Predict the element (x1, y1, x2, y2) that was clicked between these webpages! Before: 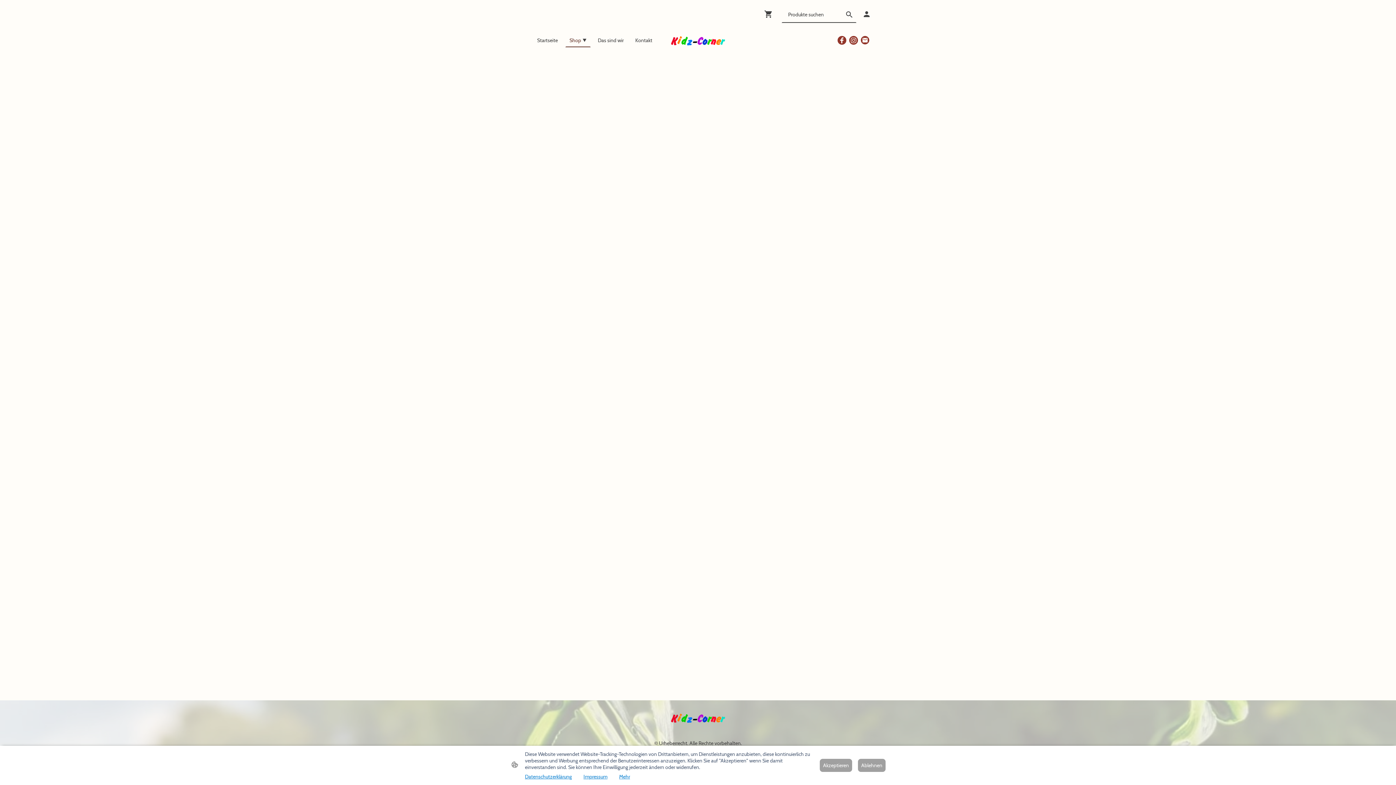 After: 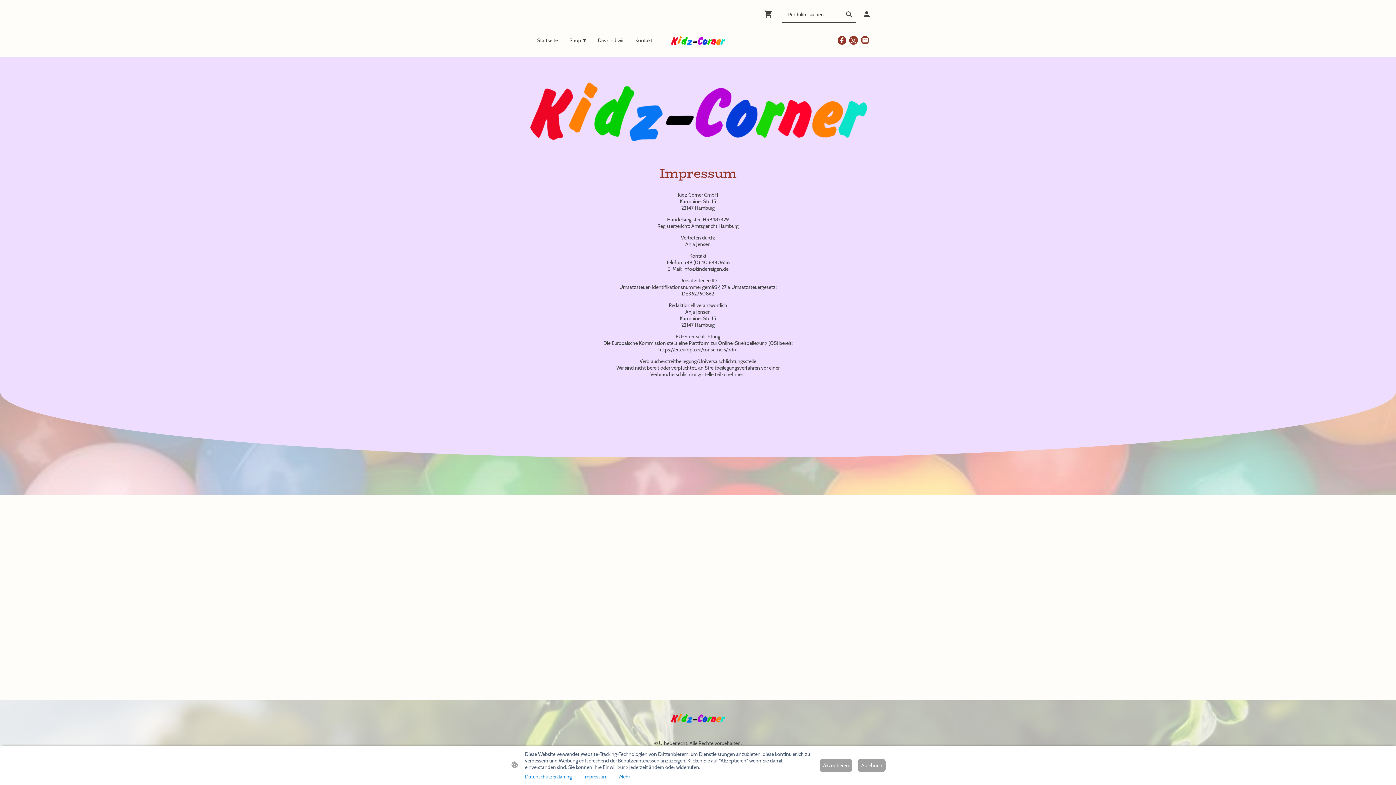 Action: label: Impressum bbox: (583, 773, 607, 780)